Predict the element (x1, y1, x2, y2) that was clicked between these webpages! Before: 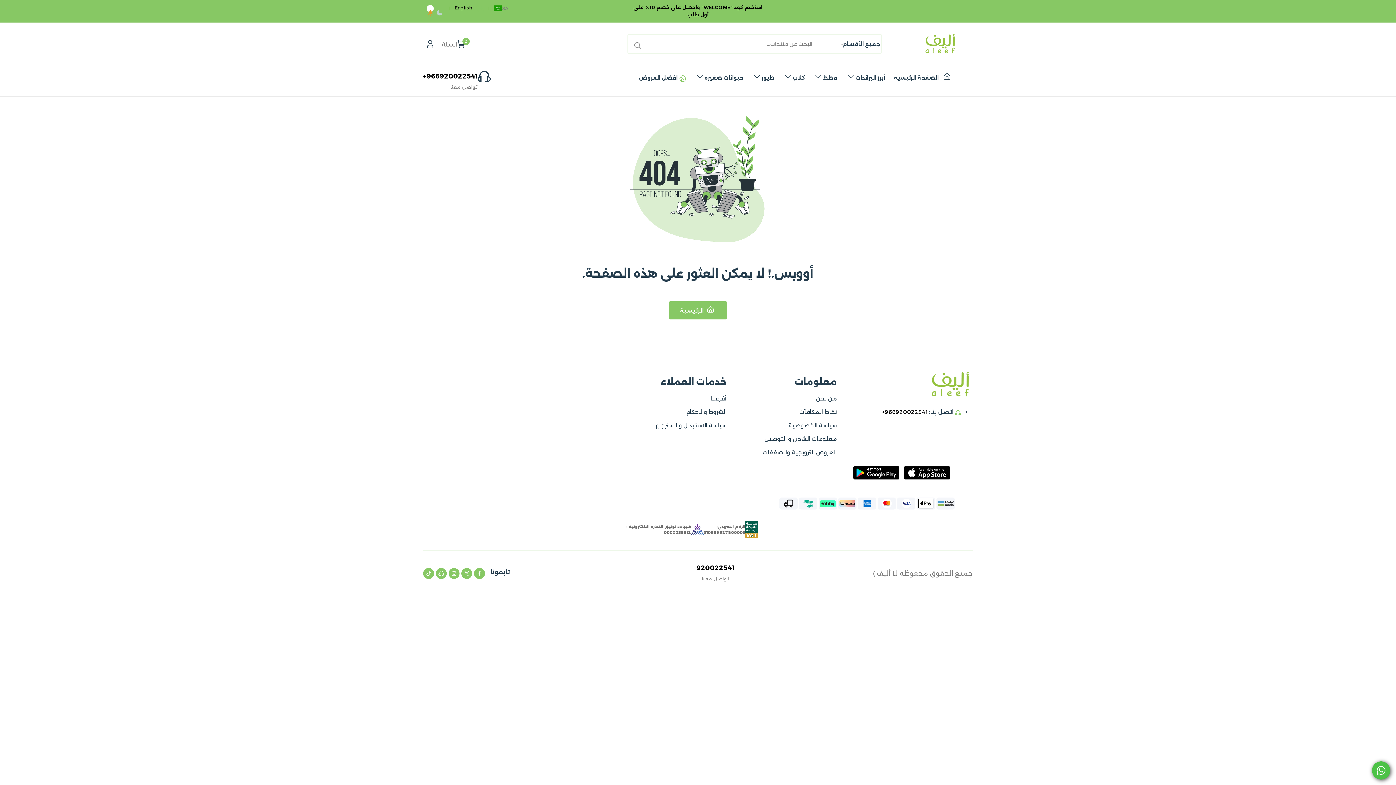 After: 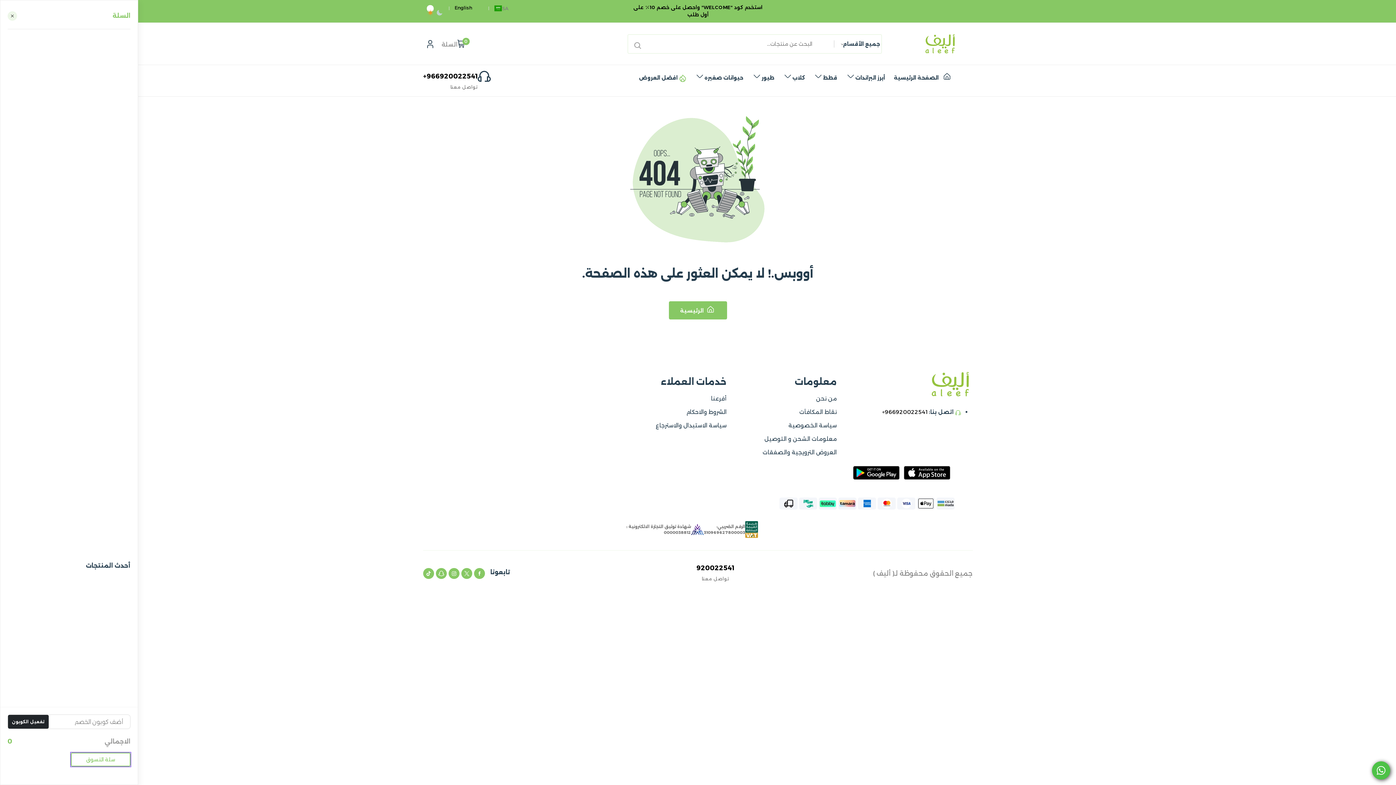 Action: bbox: (438, 39, 465, 48) label: 0
السلة